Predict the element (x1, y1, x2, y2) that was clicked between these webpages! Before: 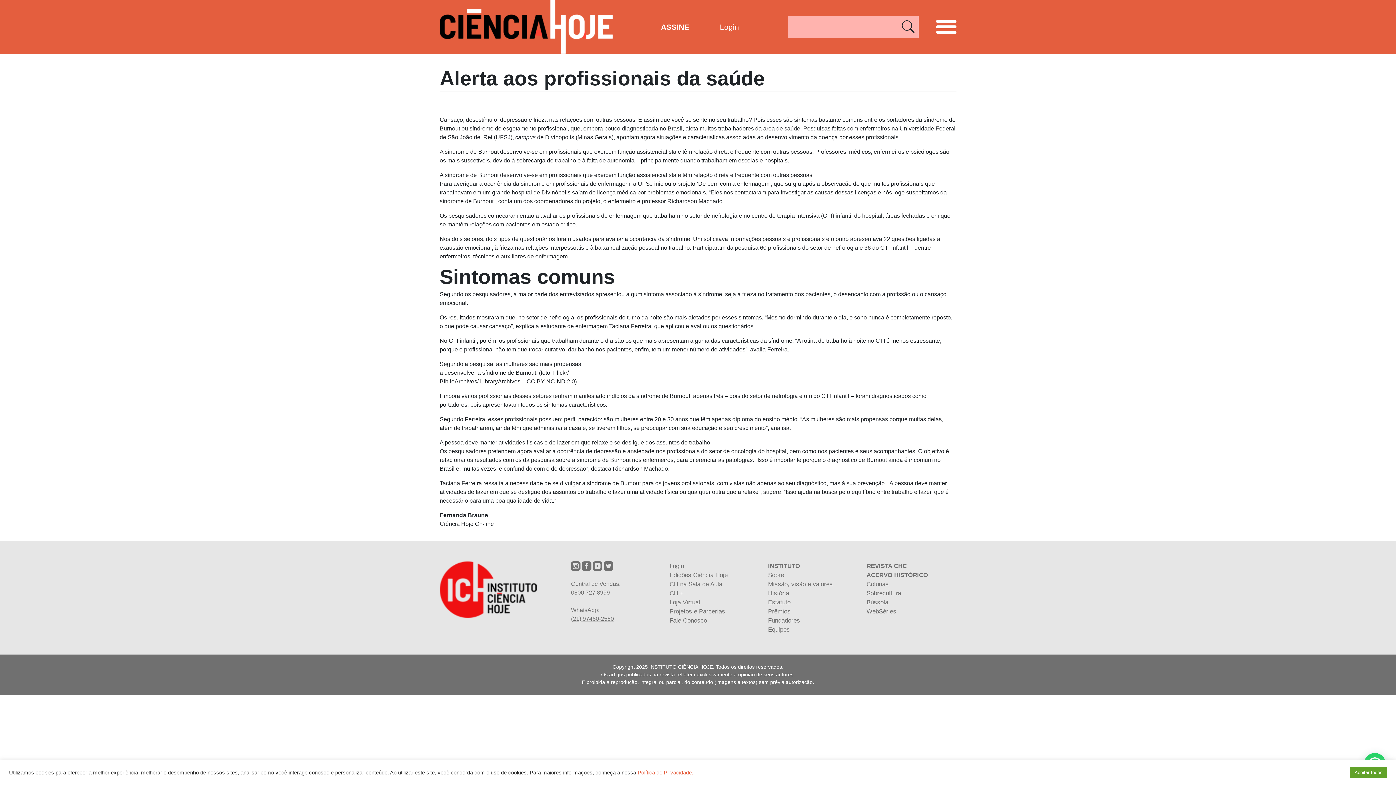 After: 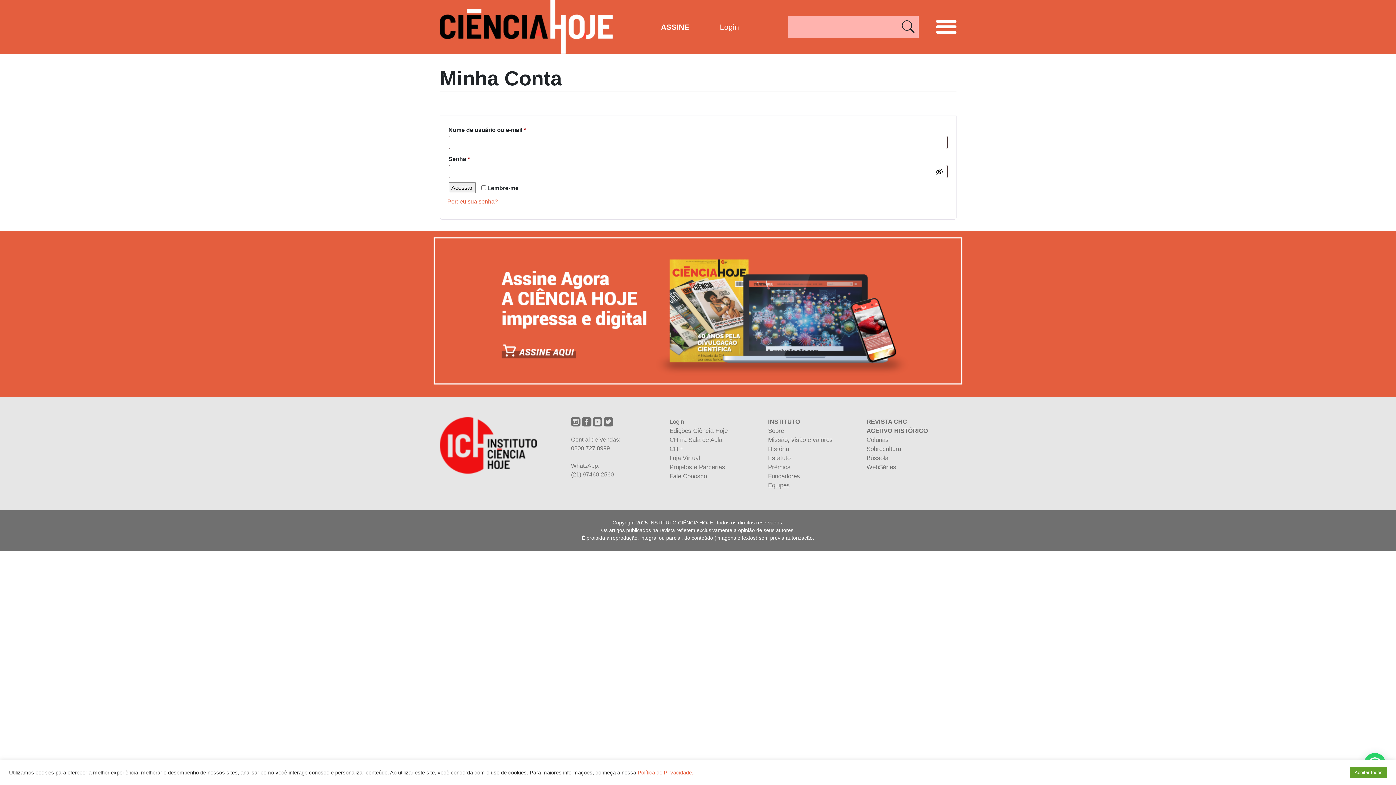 Action: bbox: (669, 562, 684, 569) label: Login